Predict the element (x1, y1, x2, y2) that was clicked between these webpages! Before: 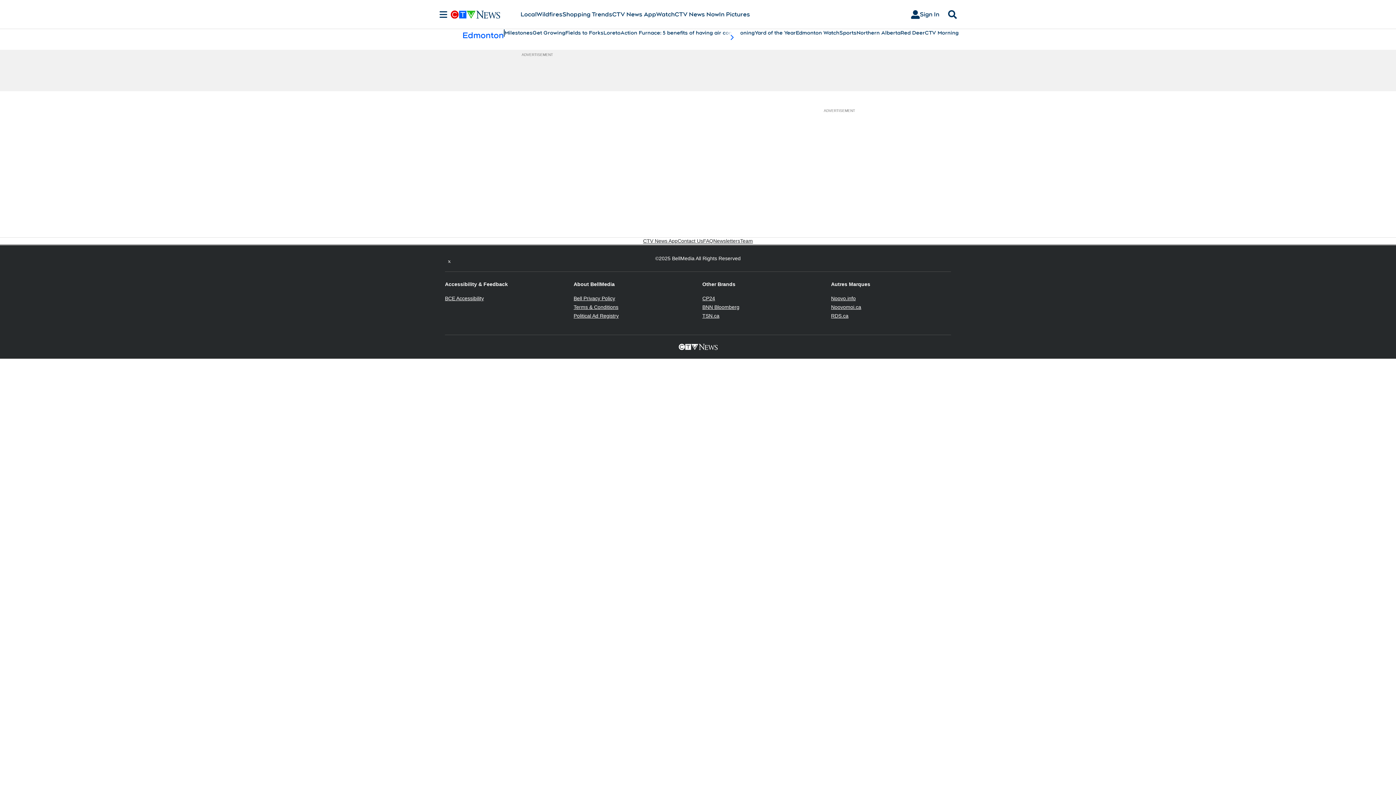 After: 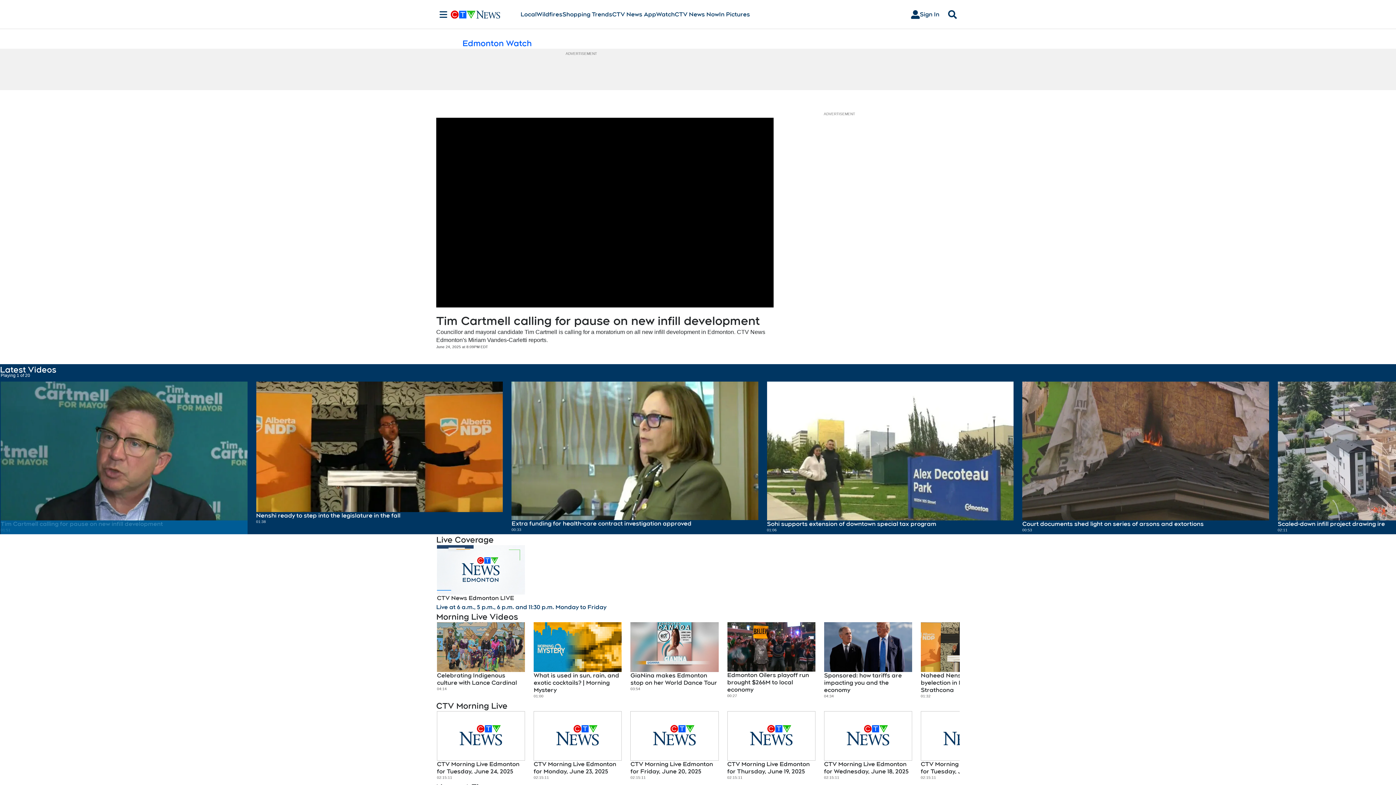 Action: label: Edmonton Watch bbox: (796, 29, 839, 36)